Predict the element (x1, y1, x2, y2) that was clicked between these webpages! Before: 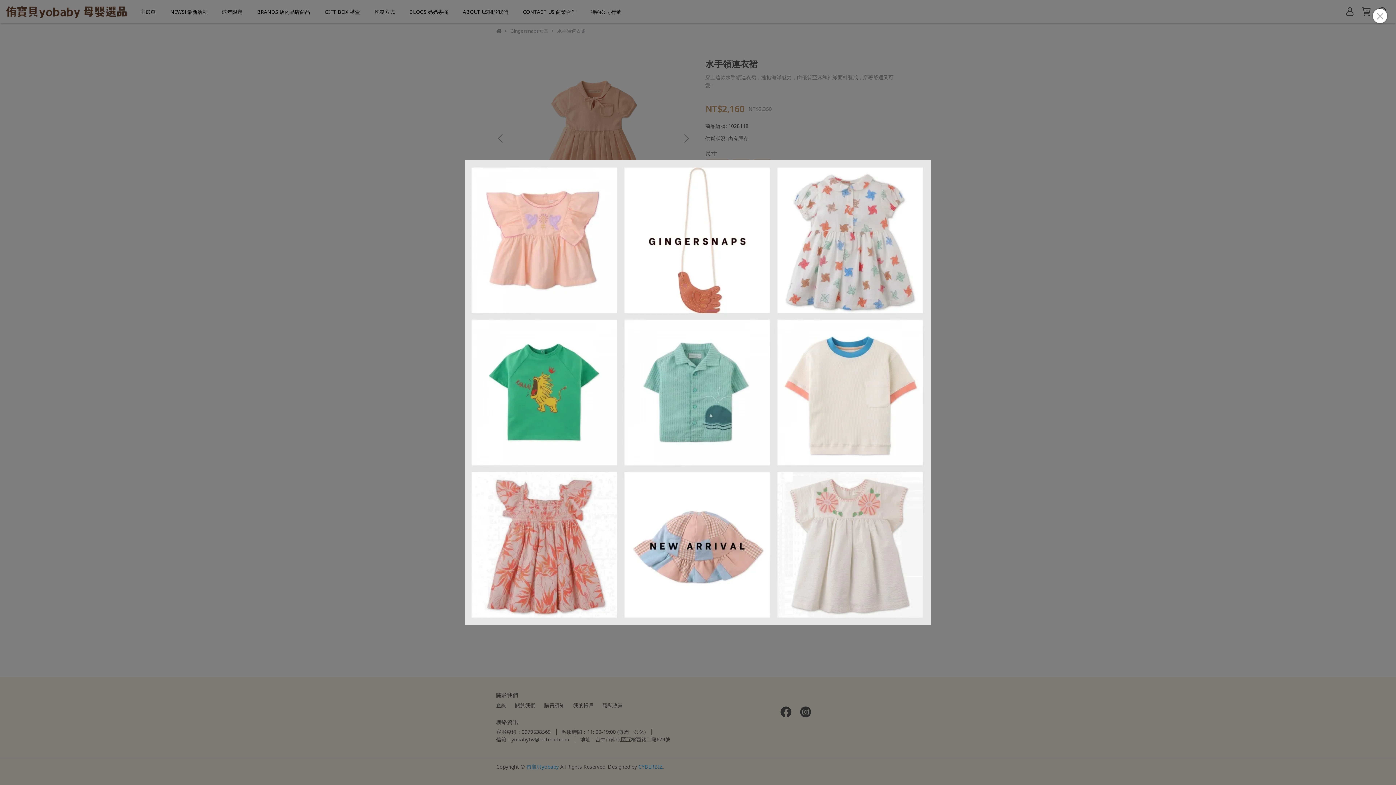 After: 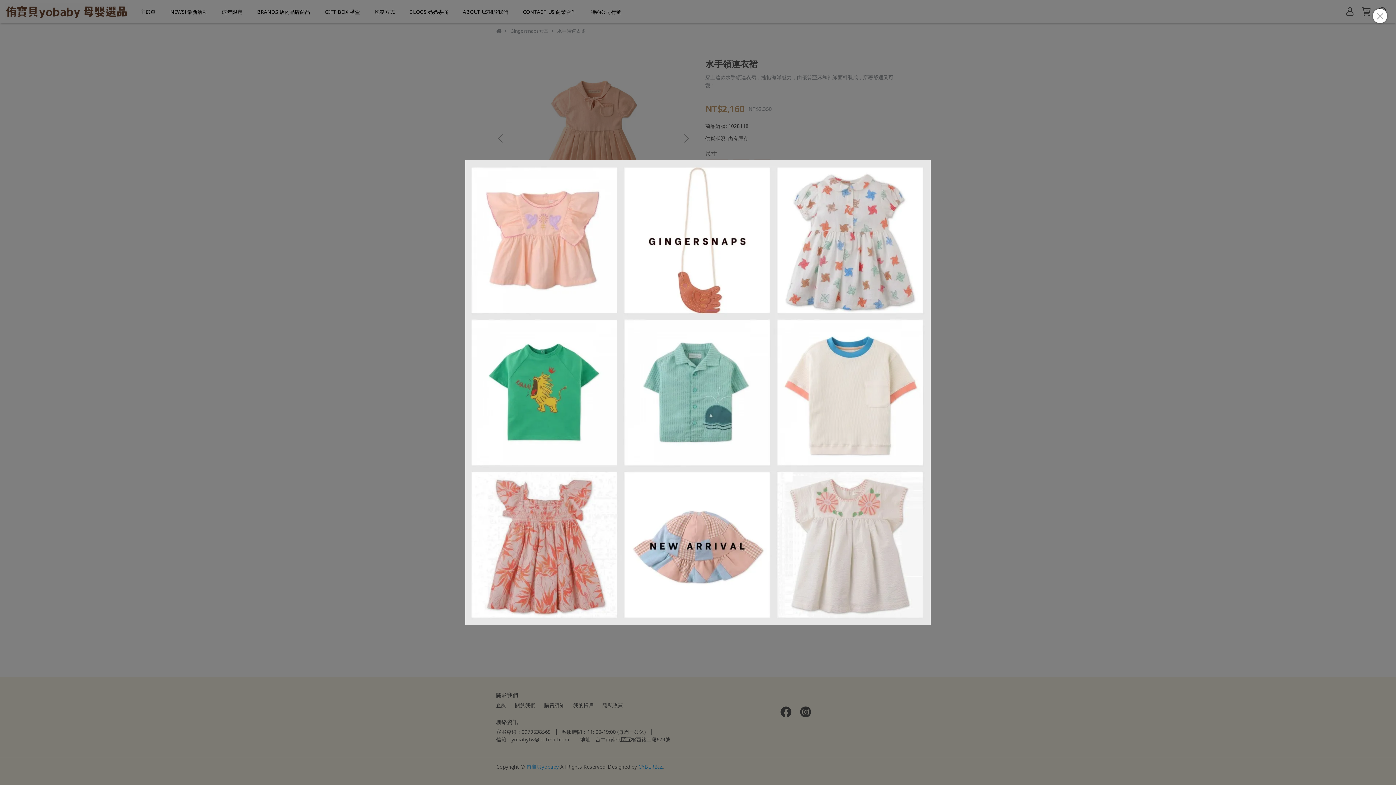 Action: bbox: (465, 160, 930, 625)